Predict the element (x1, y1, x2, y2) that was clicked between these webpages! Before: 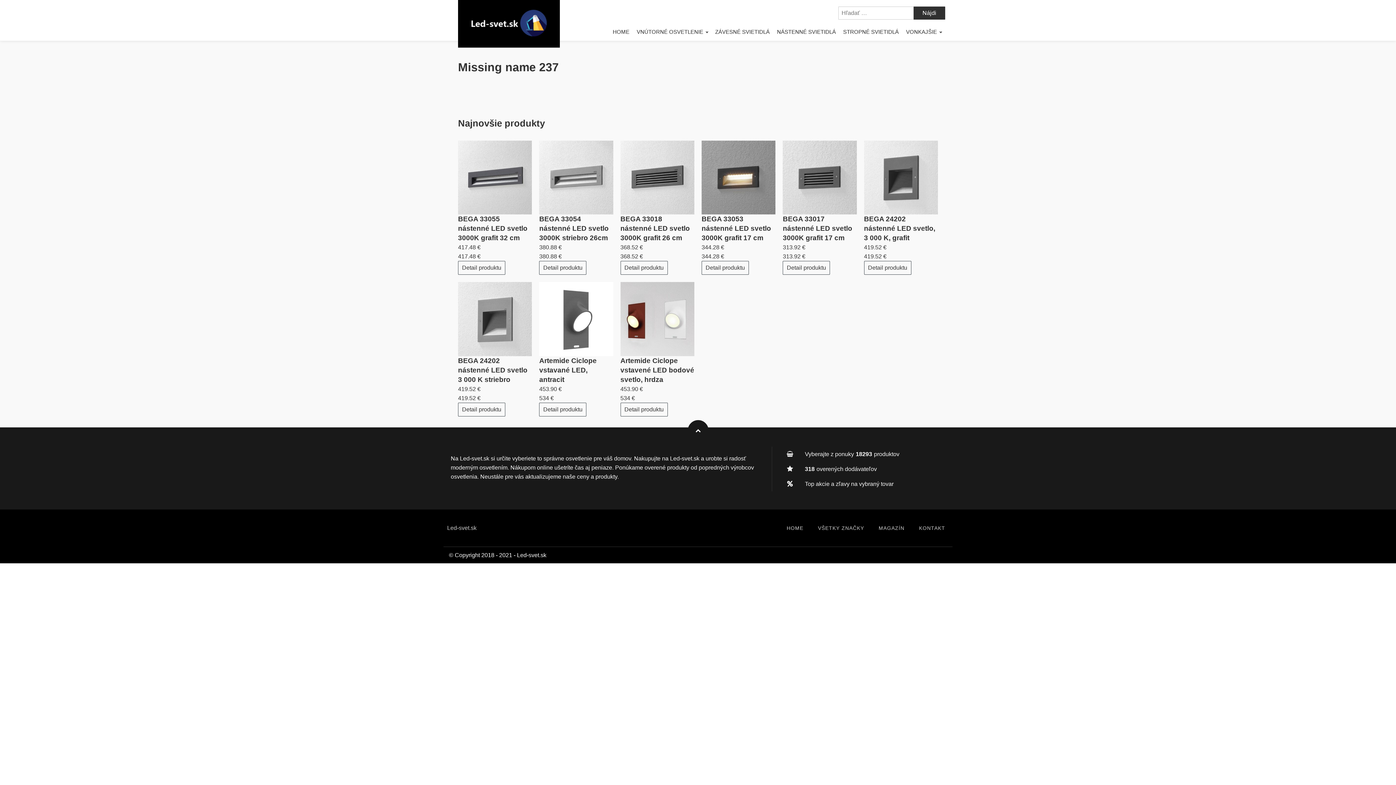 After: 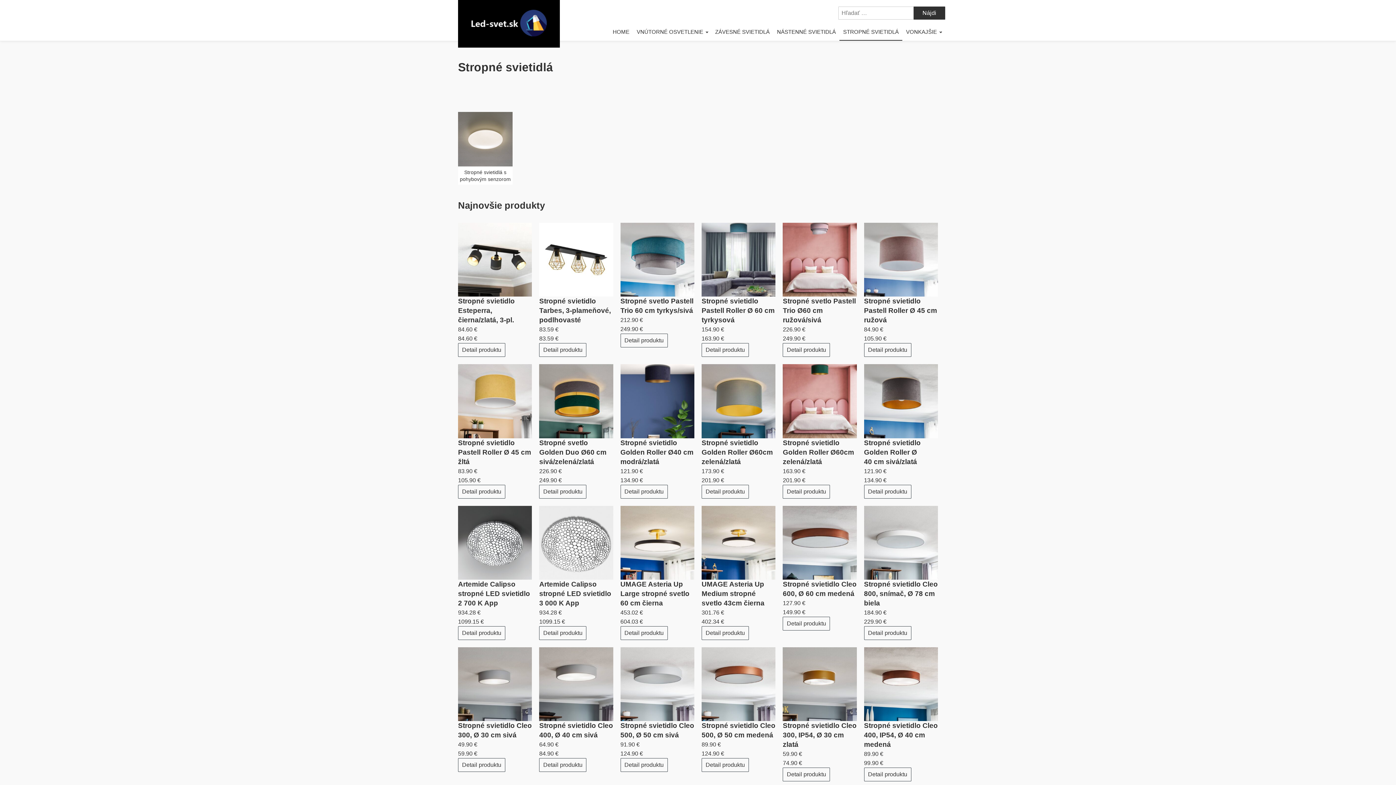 Action: label: STROPNÉ SVIETIDLÁ bbox: (839, 23, 902, 40)